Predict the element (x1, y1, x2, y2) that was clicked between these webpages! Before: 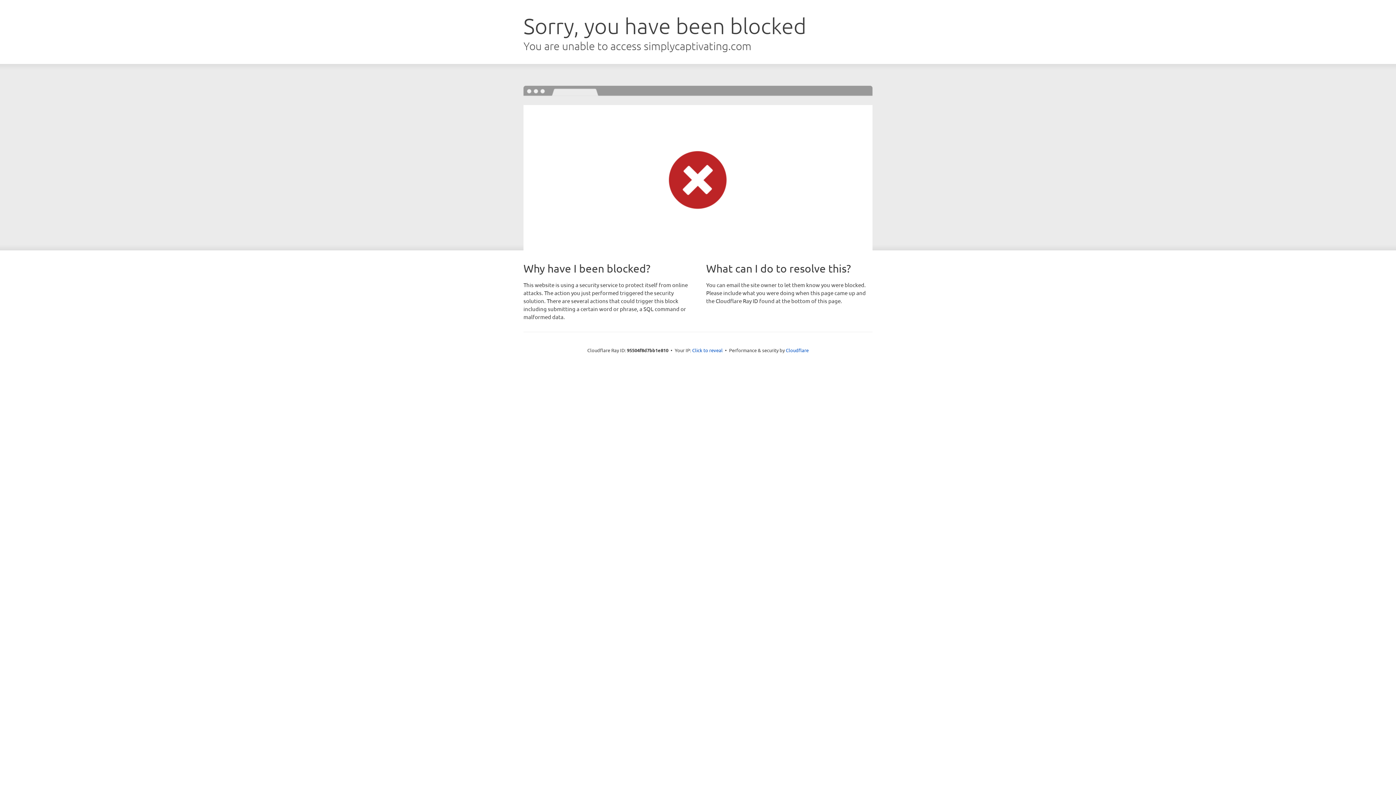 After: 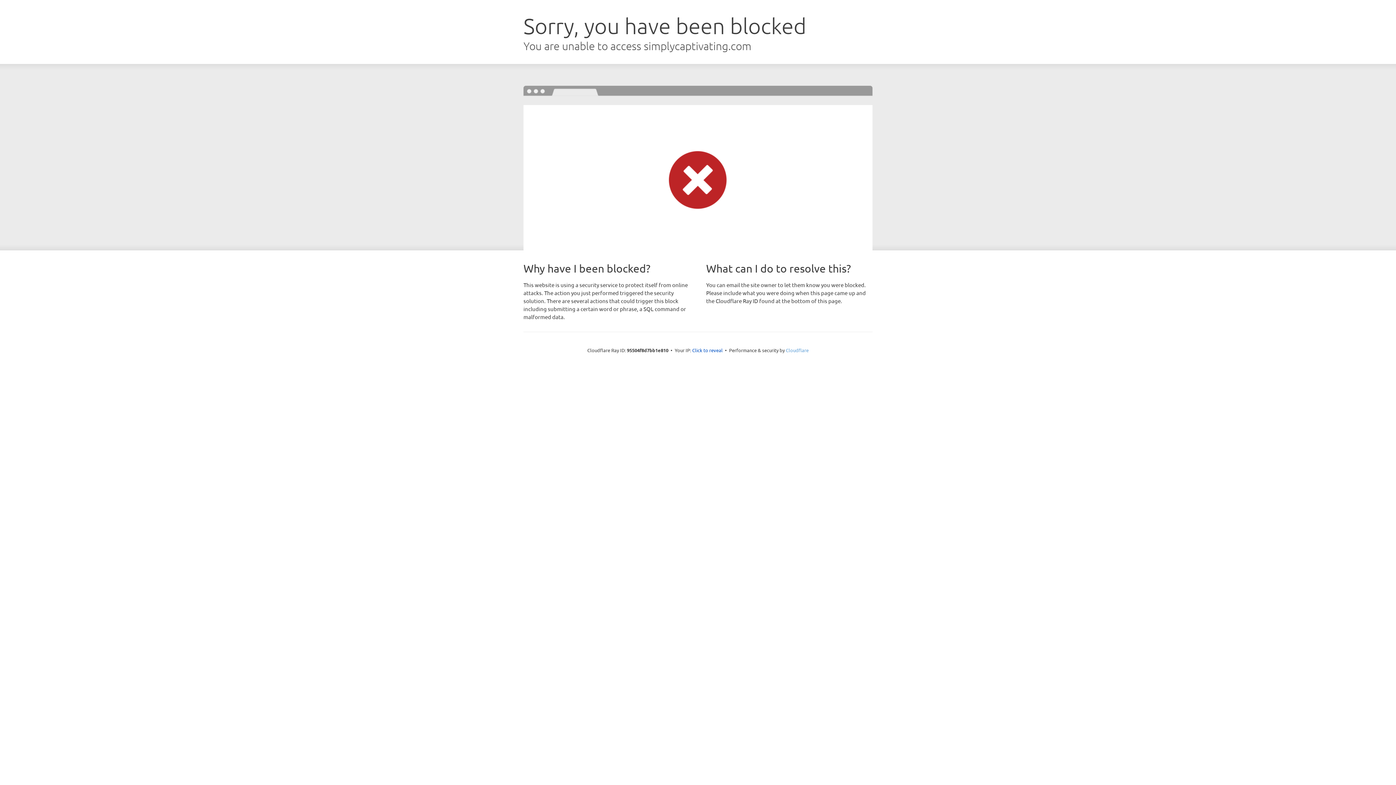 Action: label: Cloudflare bbox: (786, 347, 808, 353)